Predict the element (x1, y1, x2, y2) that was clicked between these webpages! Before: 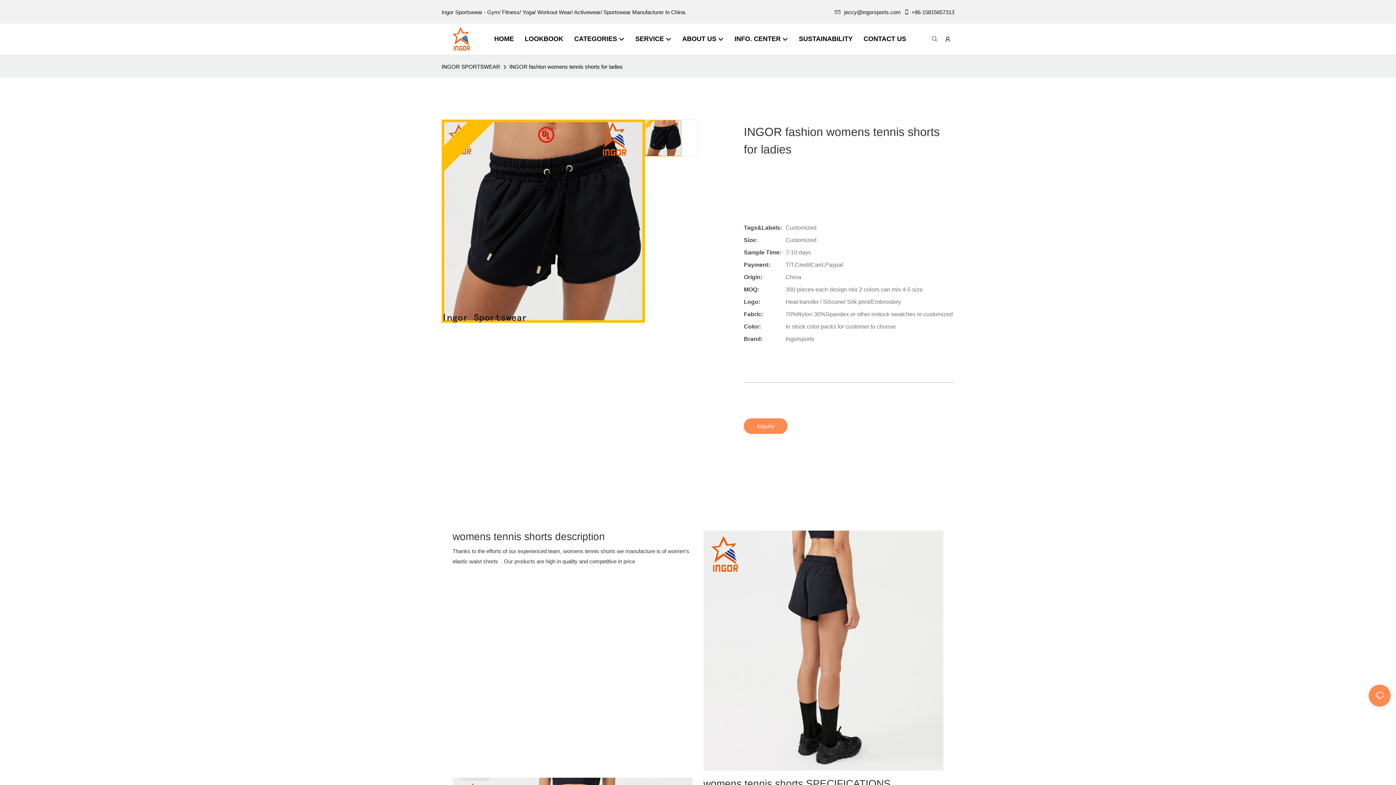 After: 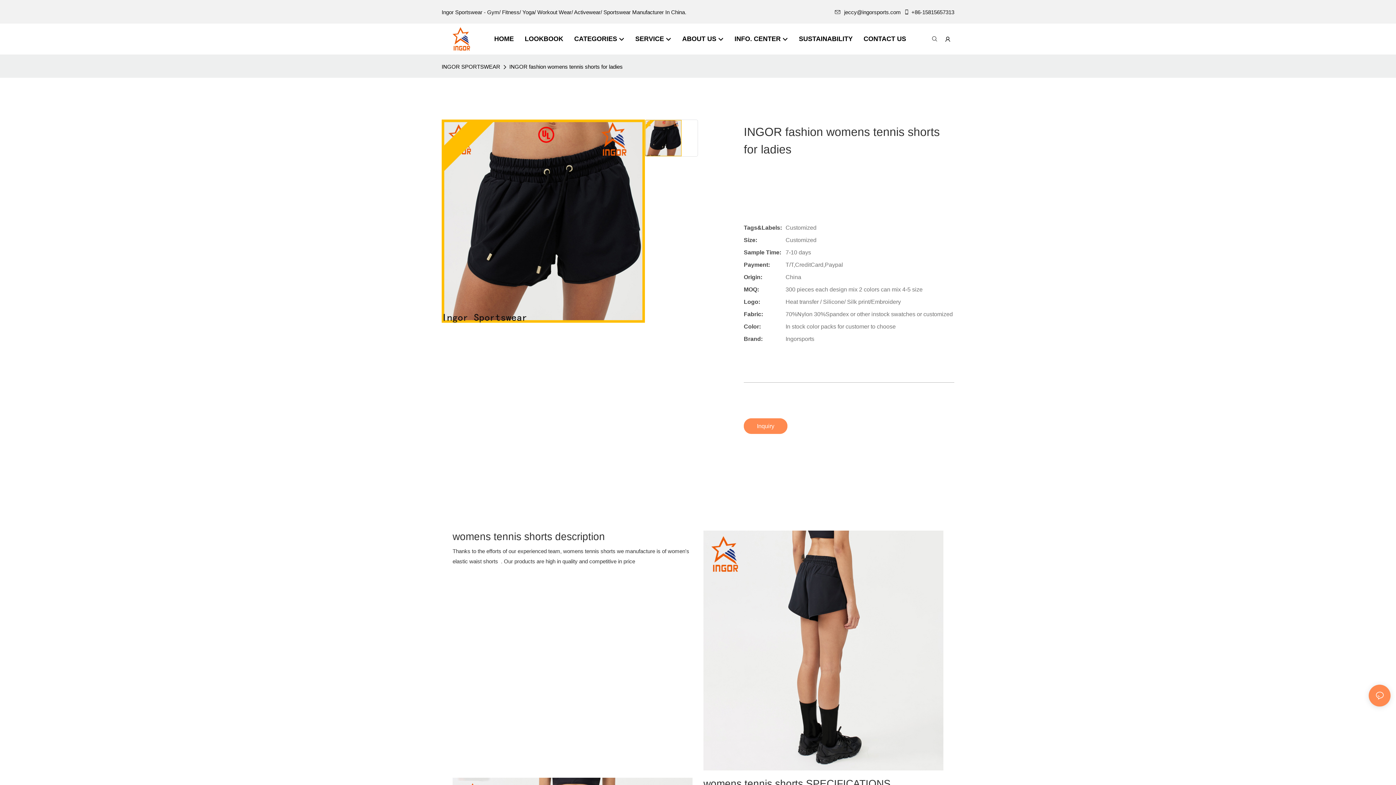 Action: bbox: (834, 8, 902, 15) label: jeccy@ingorsports.com